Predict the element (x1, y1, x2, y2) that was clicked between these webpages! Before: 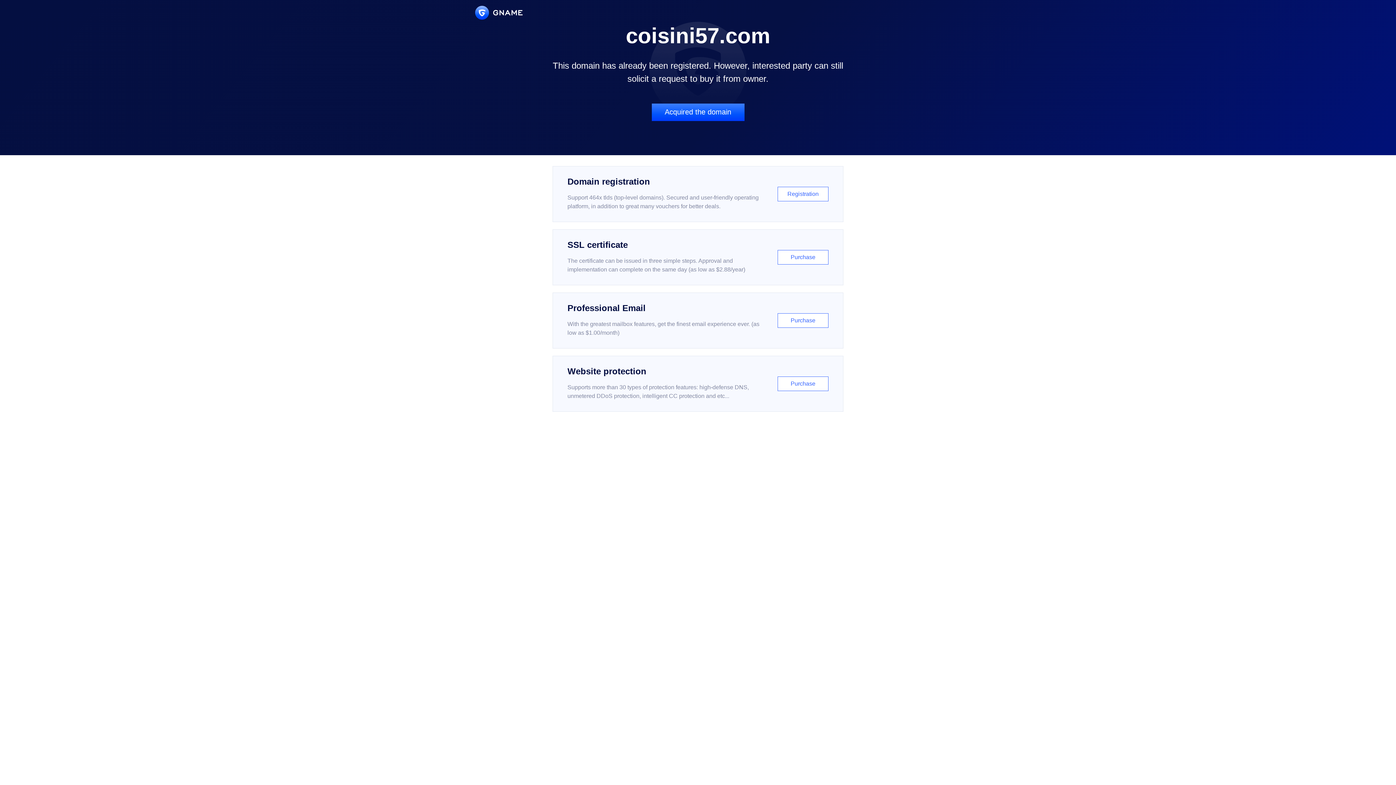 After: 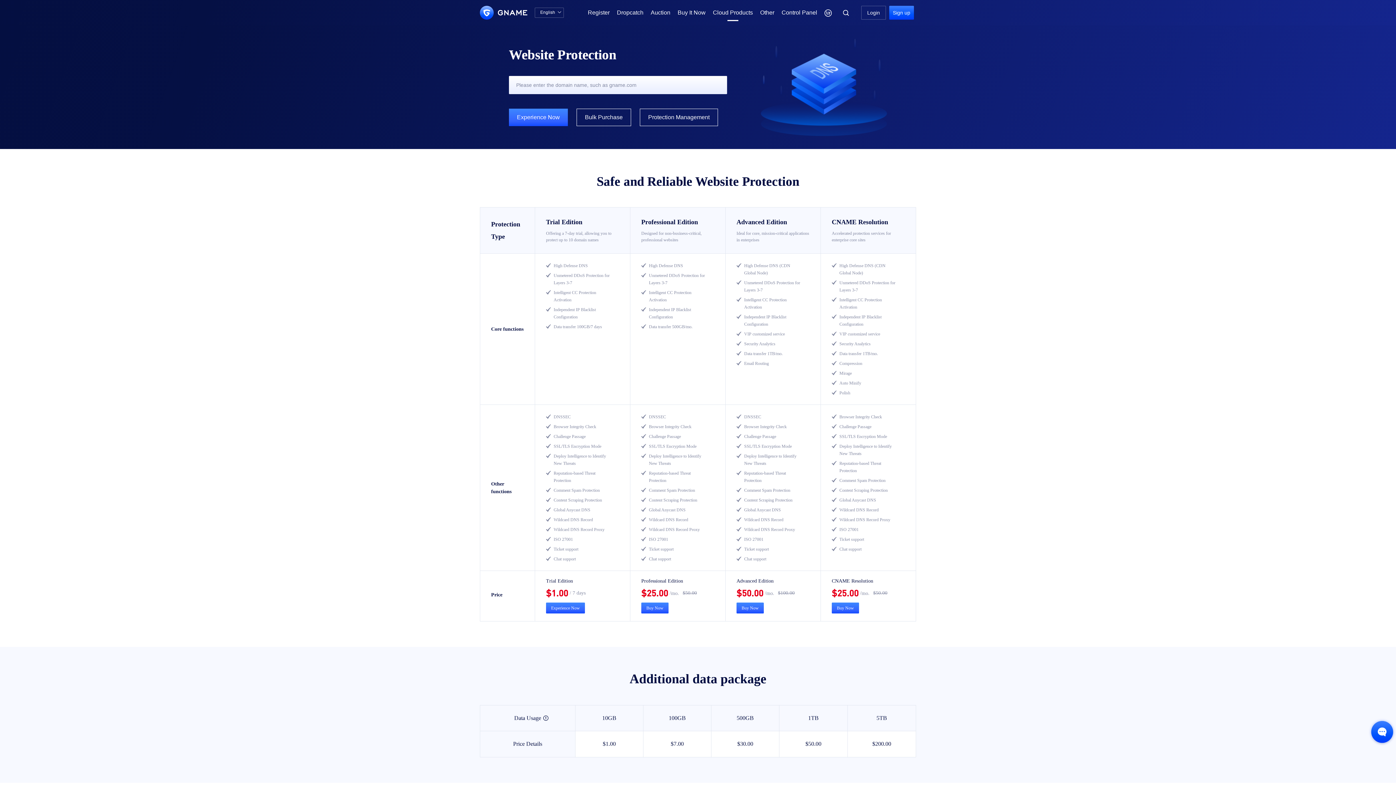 Action: bbox: (552, 356, 843, 412) label: Website protection

Supports more than 30 types of protection features: high-defense DNS, unmetered DDoS protection, intelligent CC protection and etc...

Purchase